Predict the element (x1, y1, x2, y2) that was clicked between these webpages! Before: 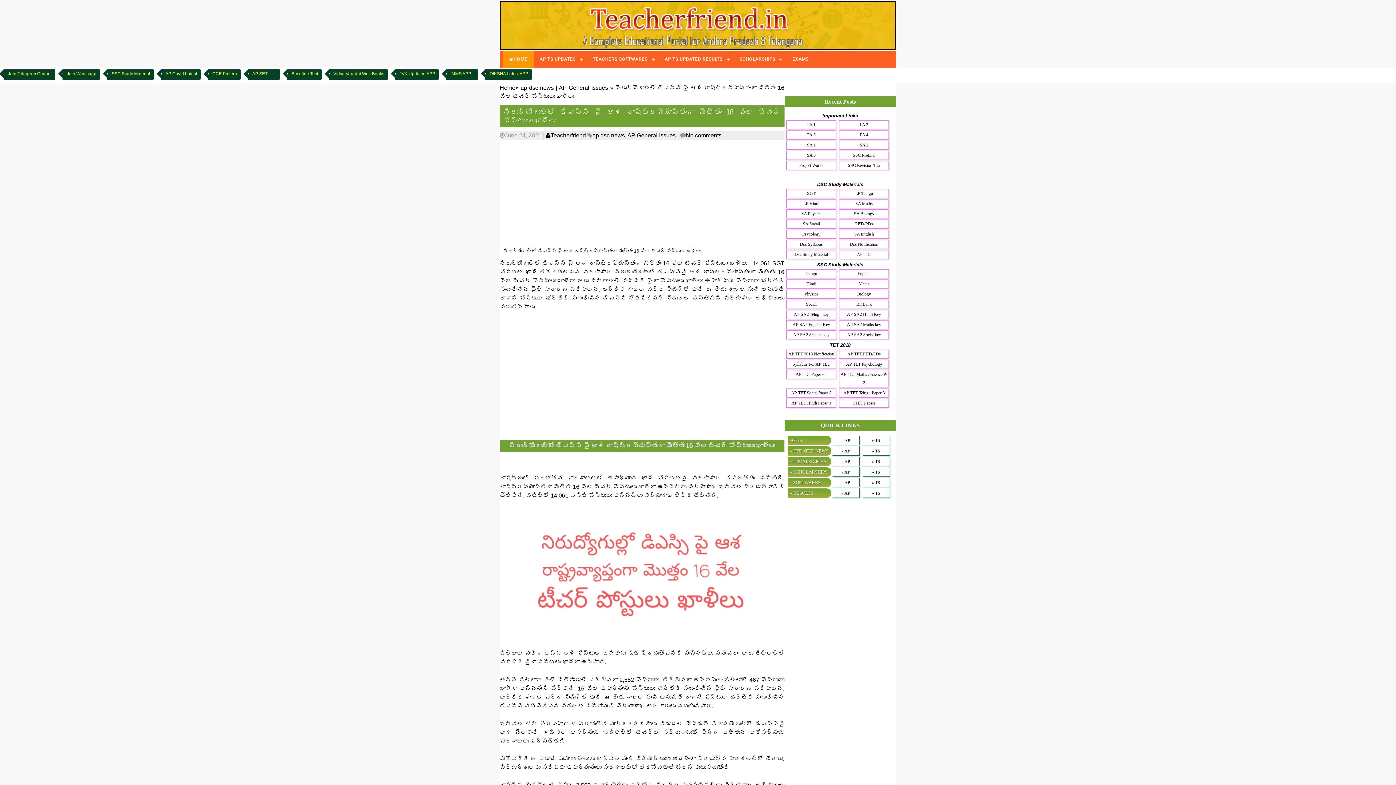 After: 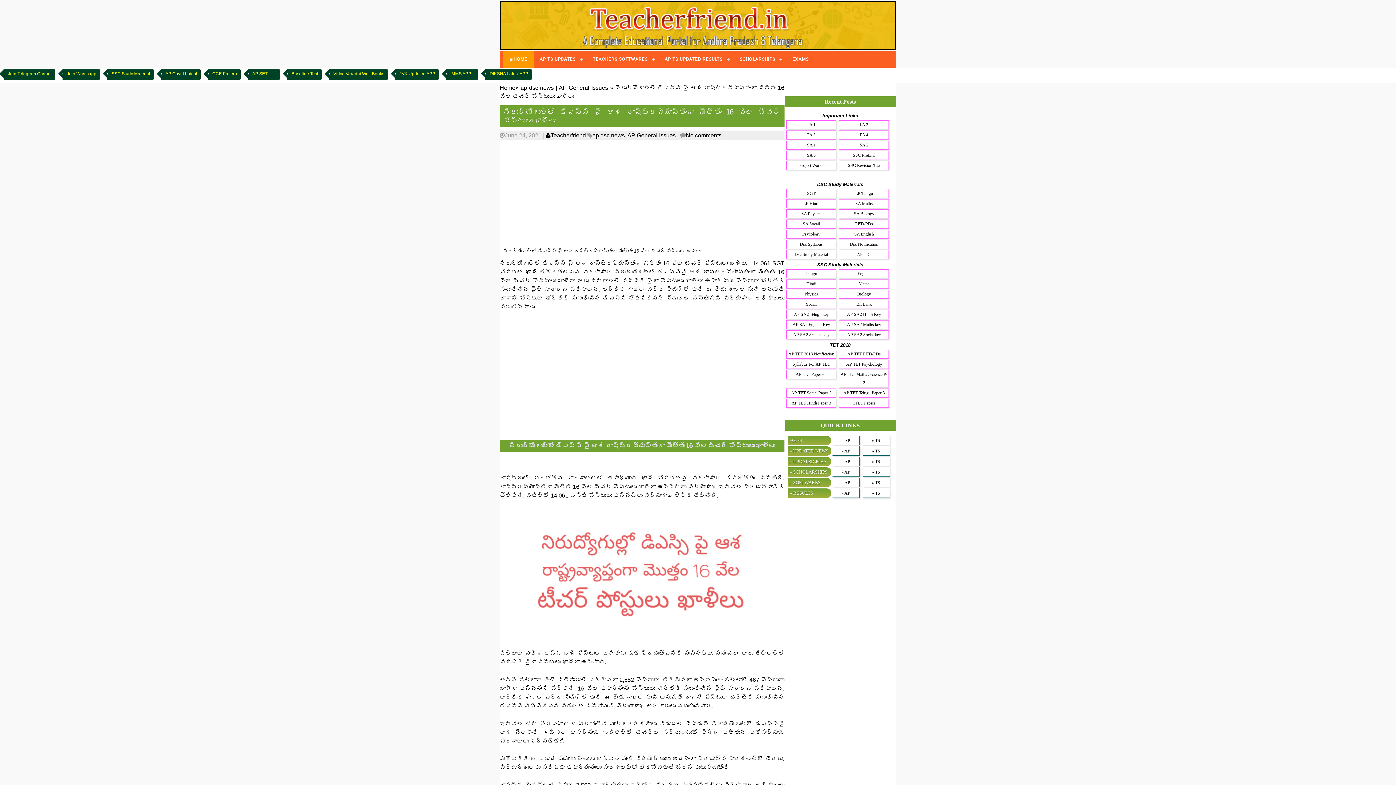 Action: bbox: (788, 151, 835, 159) label: SA 3